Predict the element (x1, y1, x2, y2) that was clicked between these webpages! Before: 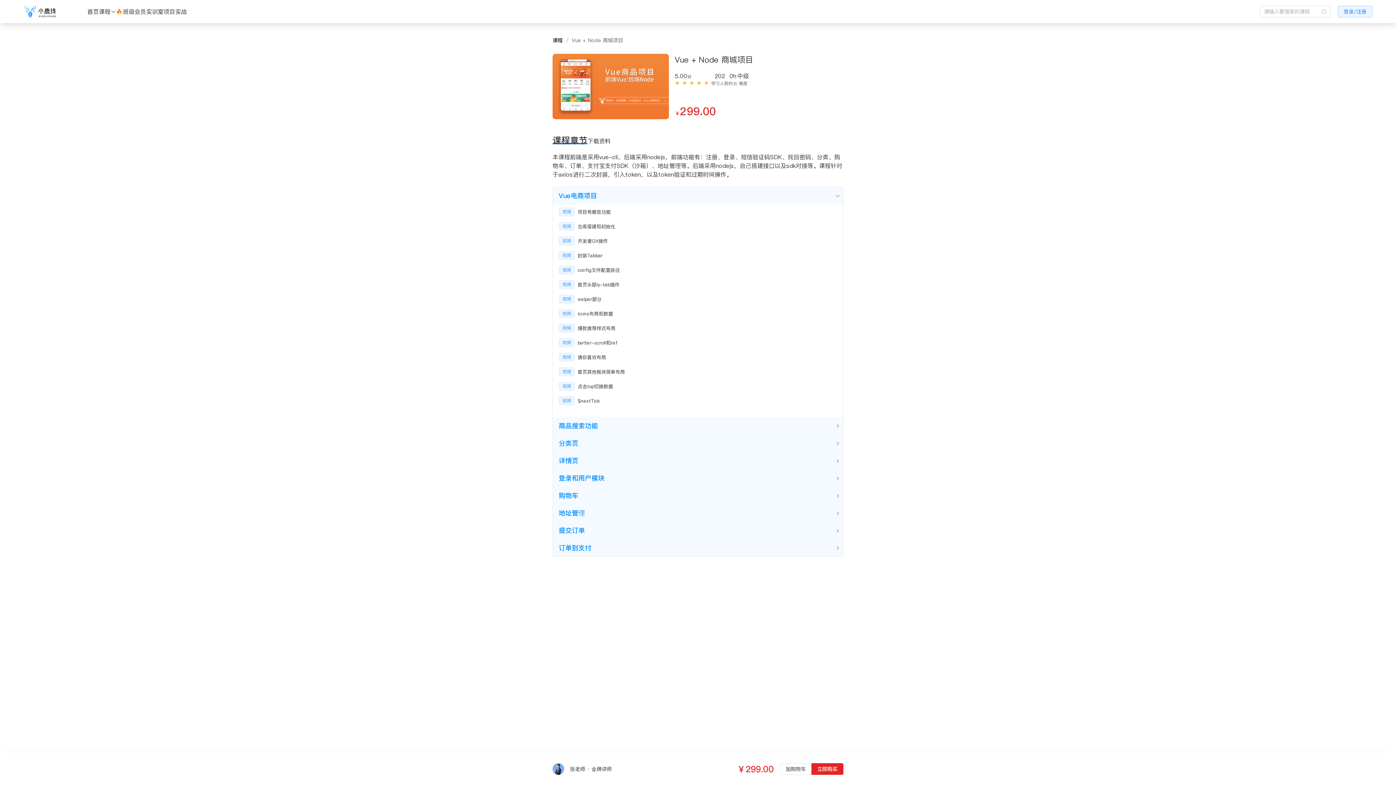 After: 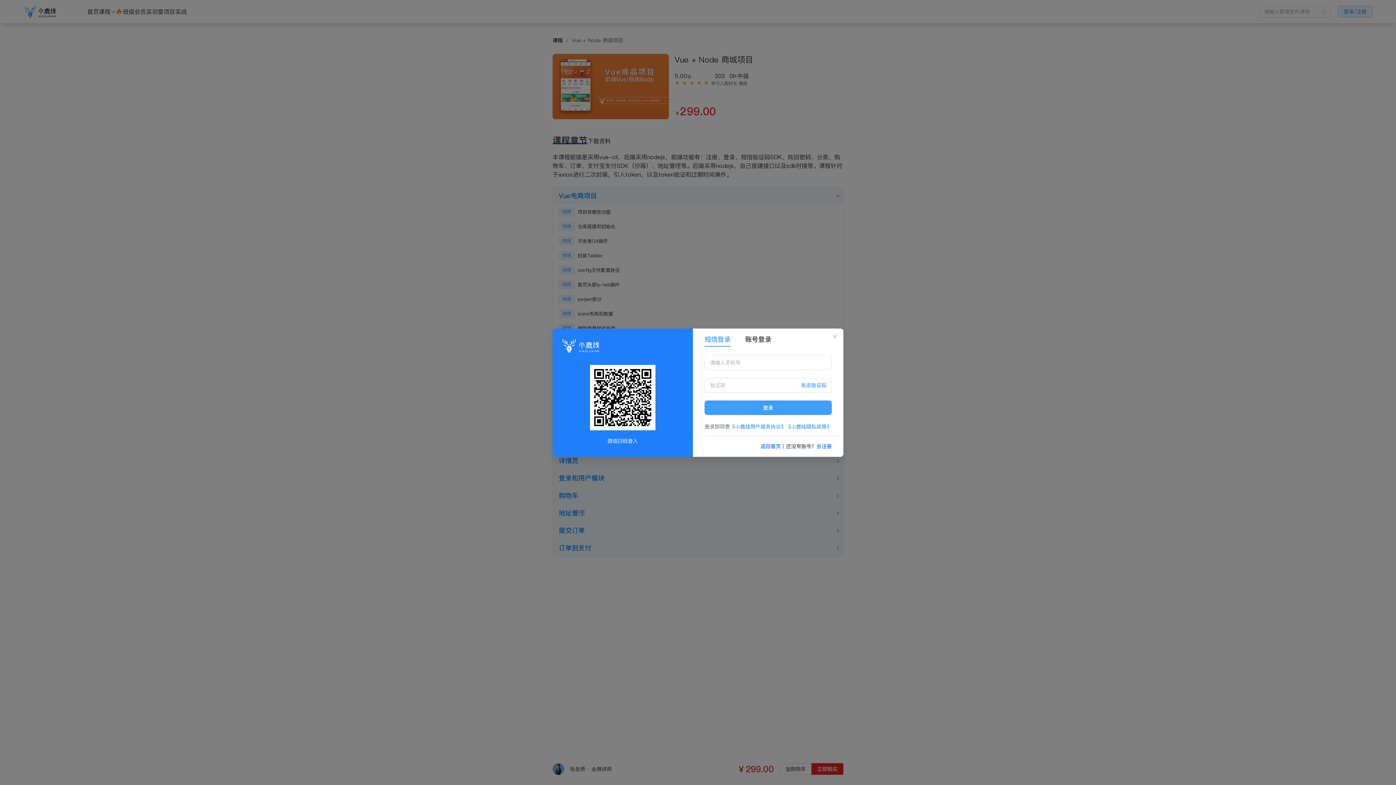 Action: bbox: (558, 382, 837, 390) label: 视频

点击top切换数据